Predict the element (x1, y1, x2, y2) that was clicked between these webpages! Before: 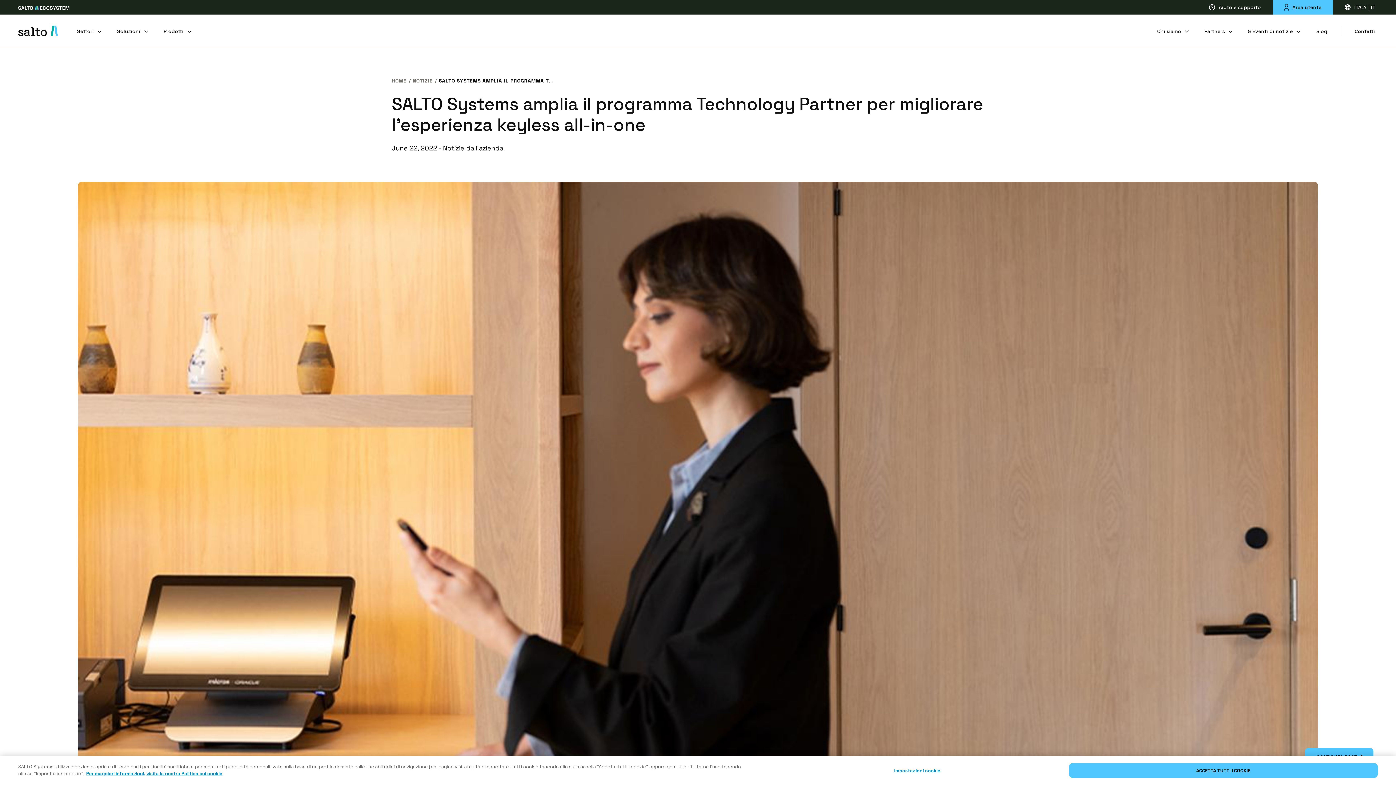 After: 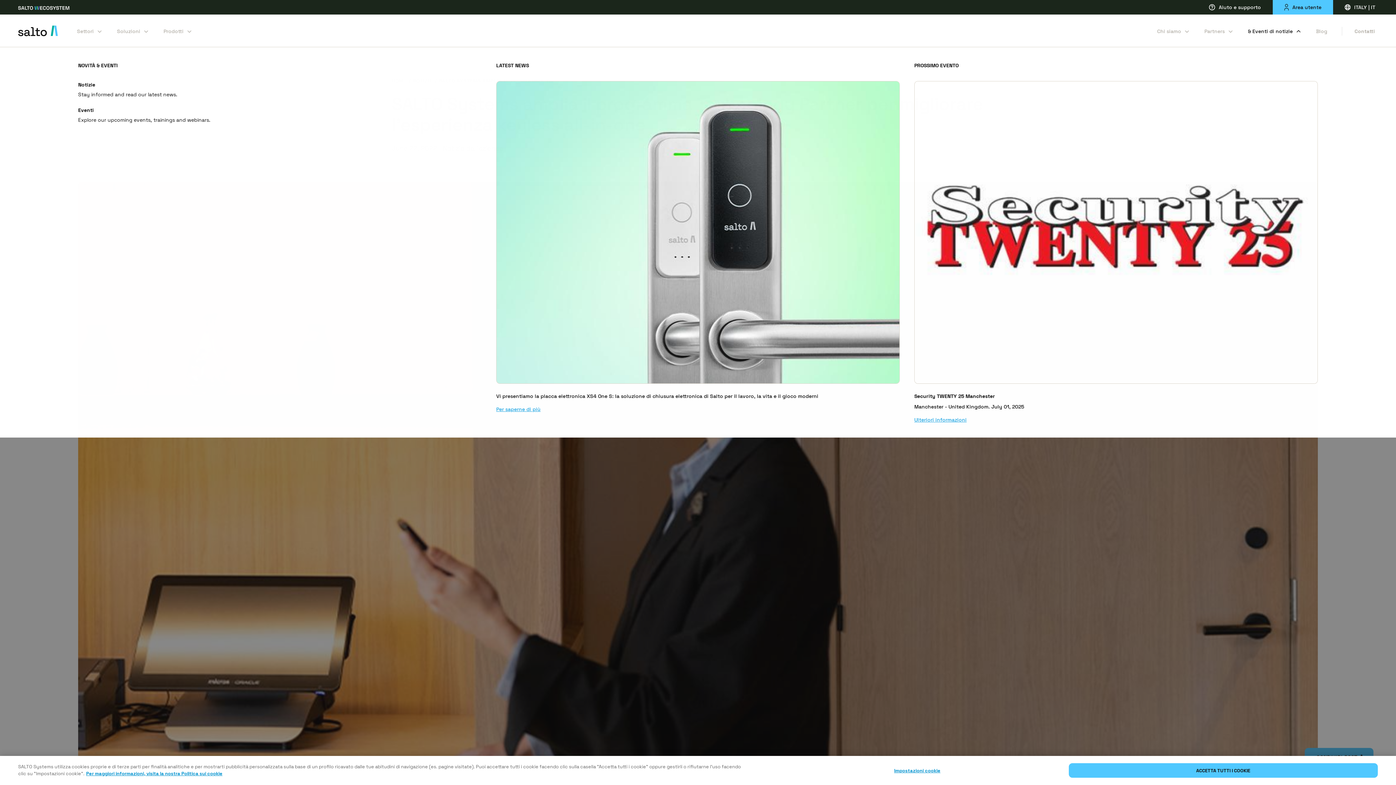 Action: label: & Eventi di notizie bbox: (1248, 17, 1301, 43)